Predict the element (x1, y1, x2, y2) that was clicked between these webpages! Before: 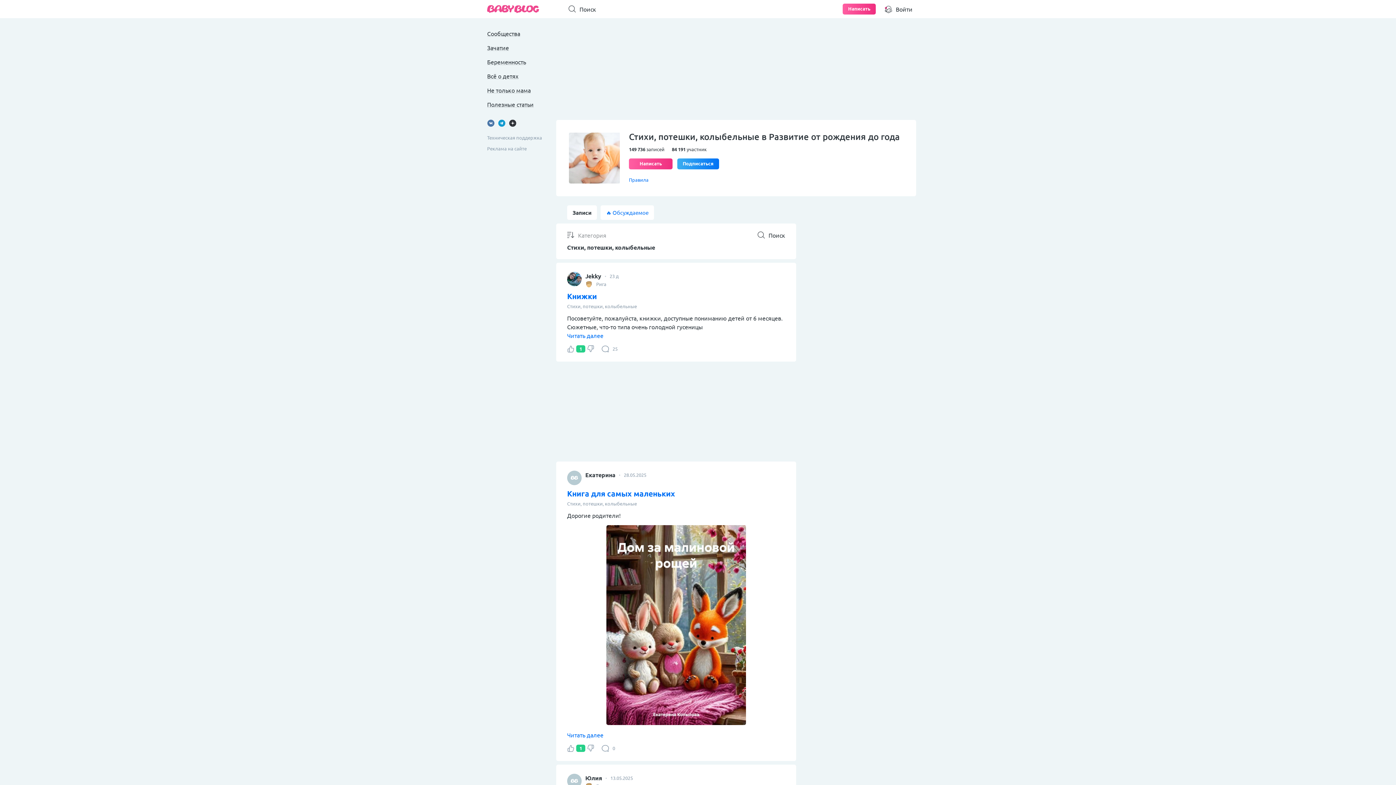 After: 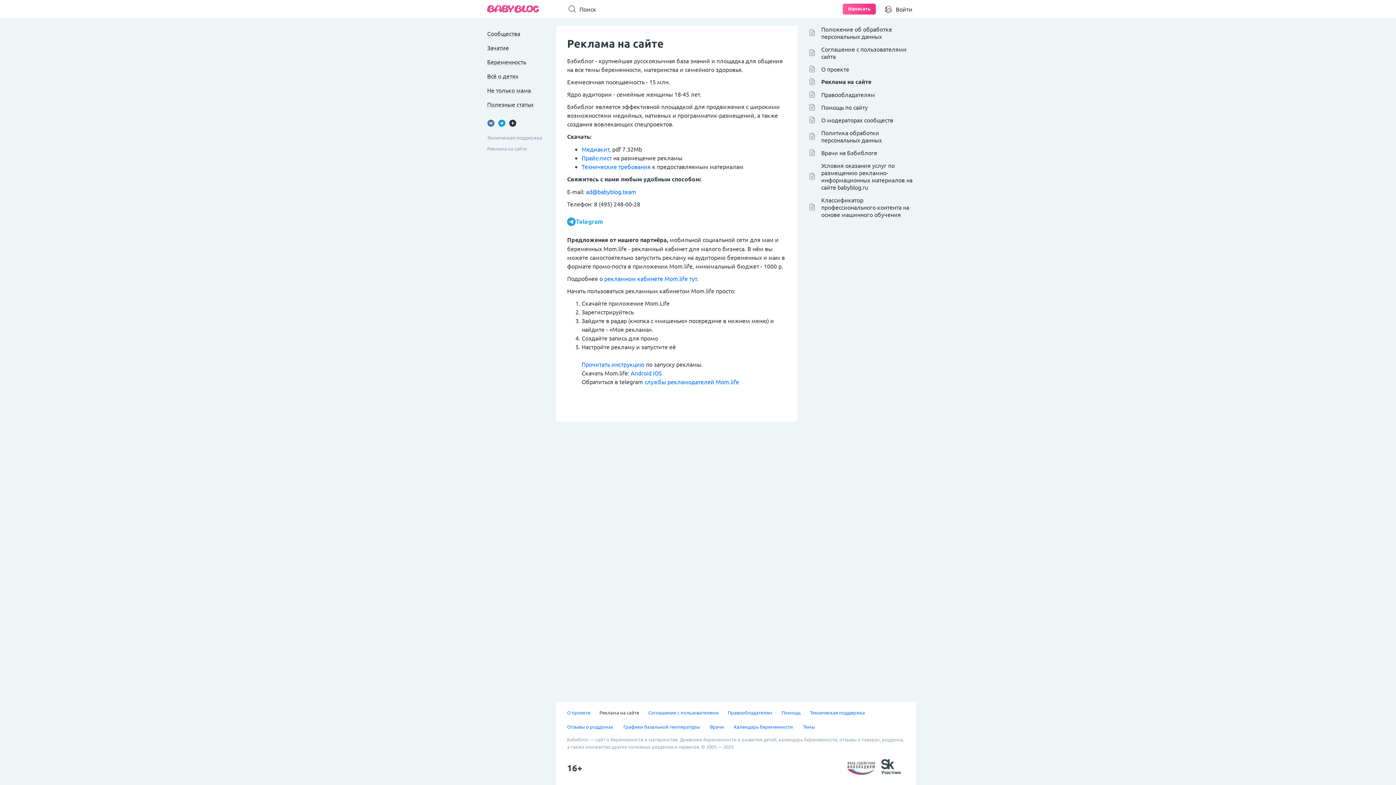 Action: bbox: (487, 145, 545, 152) label: Реклама на сайте